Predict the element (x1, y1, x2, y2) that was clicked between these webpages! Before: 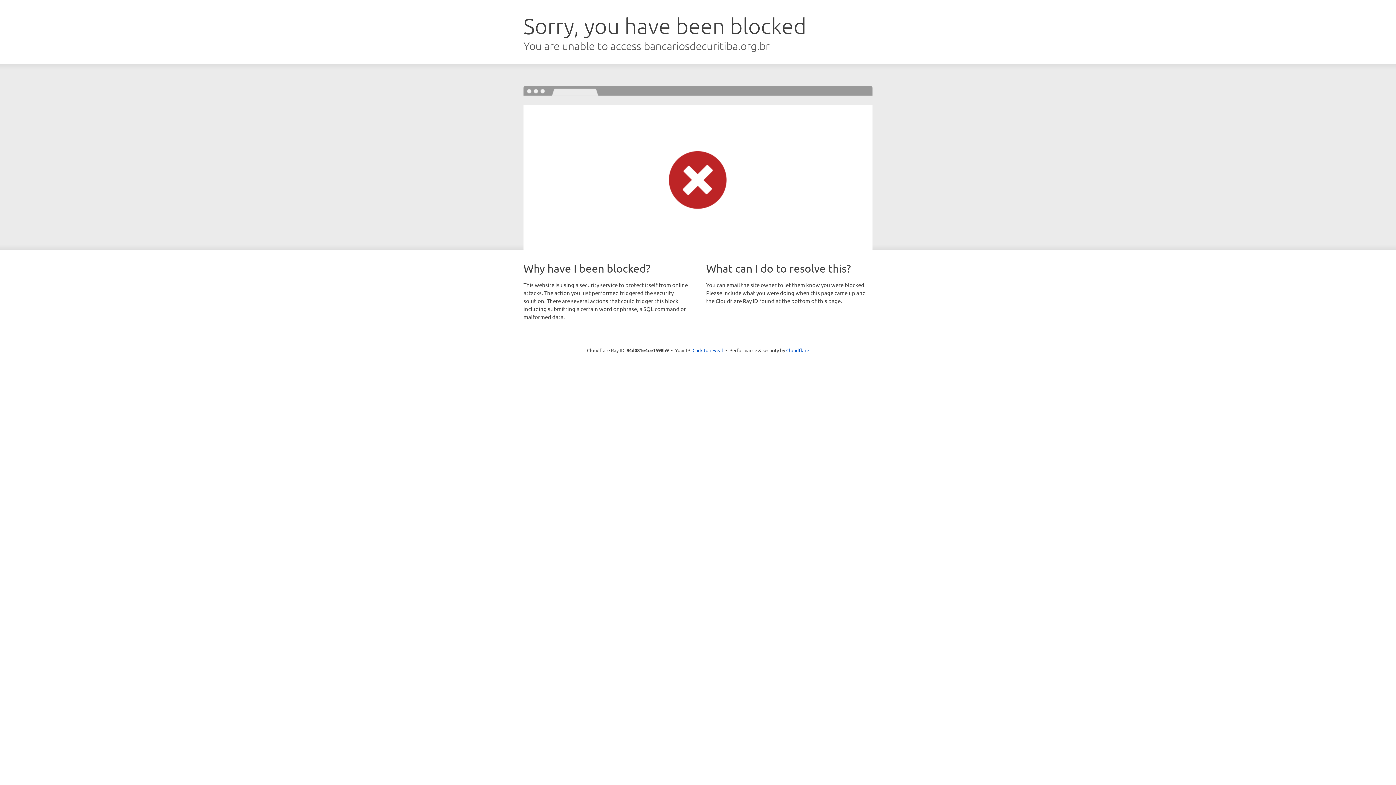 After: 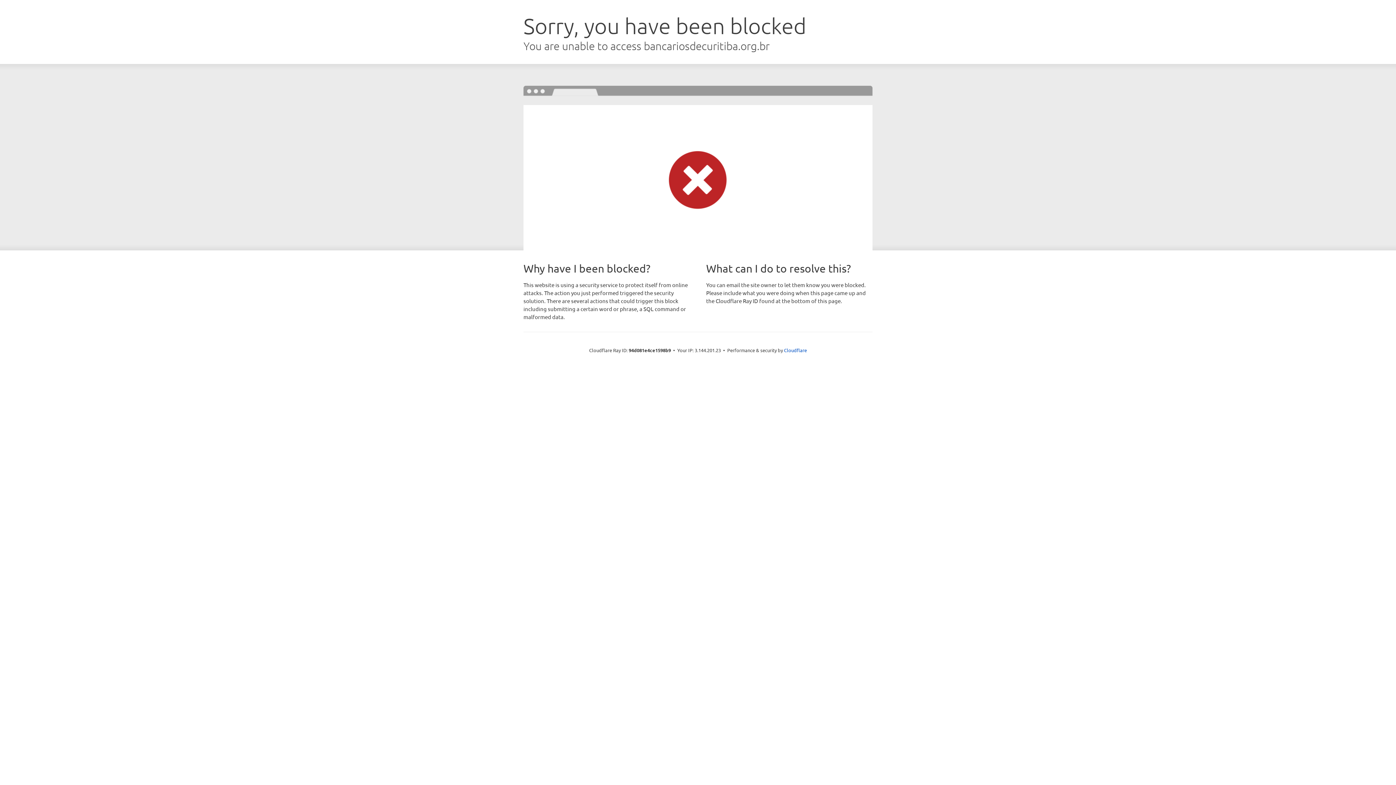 Action: bbox: (692, 346, 723, 353) label: Click to reveal